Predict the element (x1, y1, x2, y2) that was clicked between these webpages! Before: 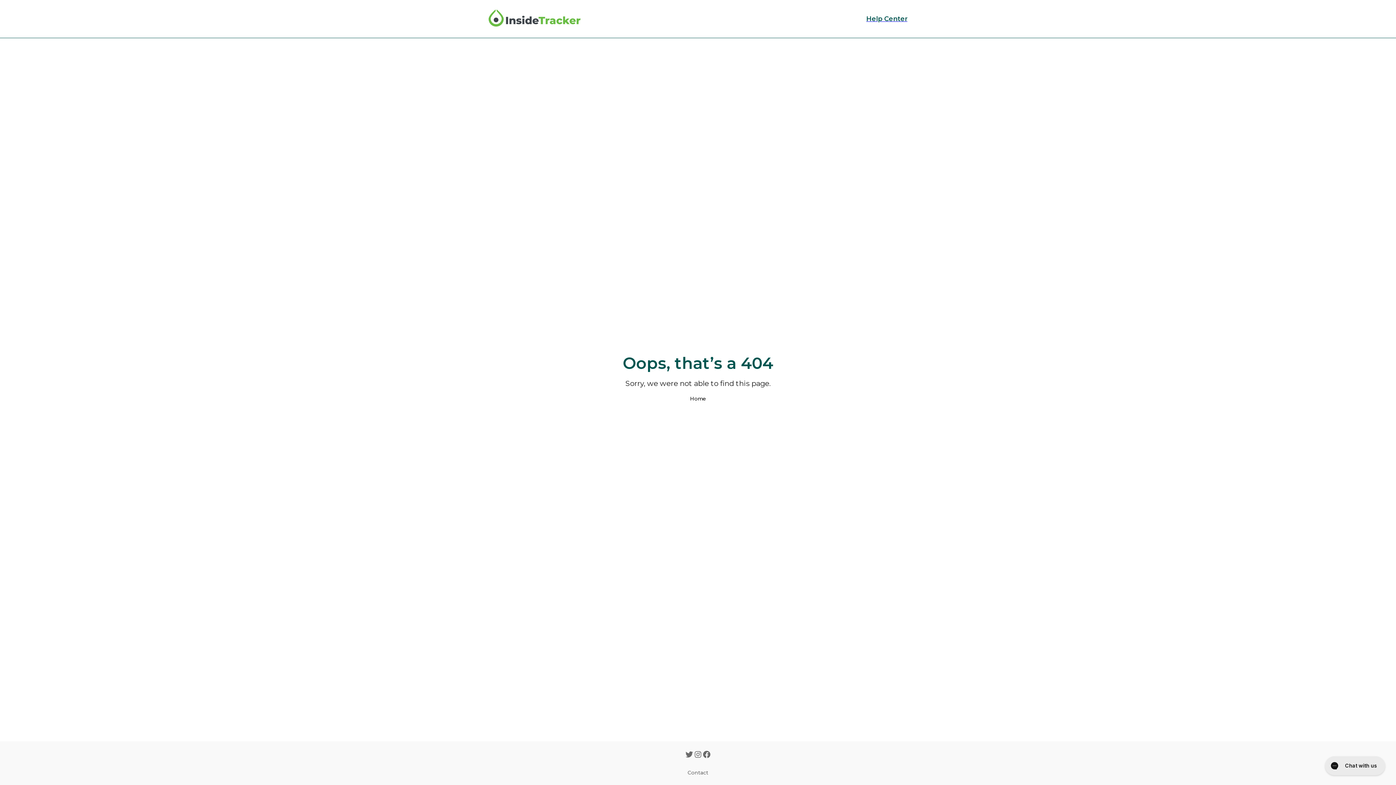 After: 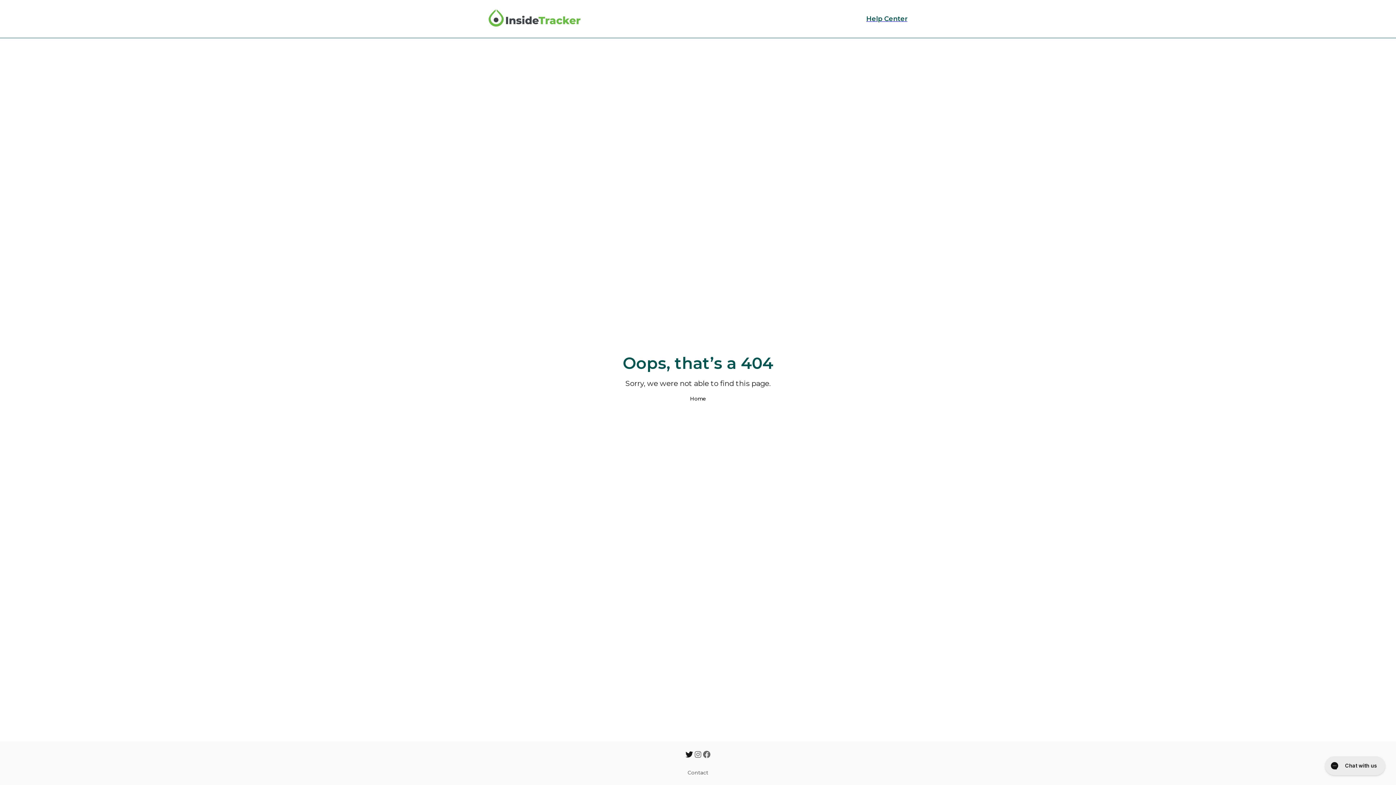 Action: bbox: (685, 750, 693, 760)